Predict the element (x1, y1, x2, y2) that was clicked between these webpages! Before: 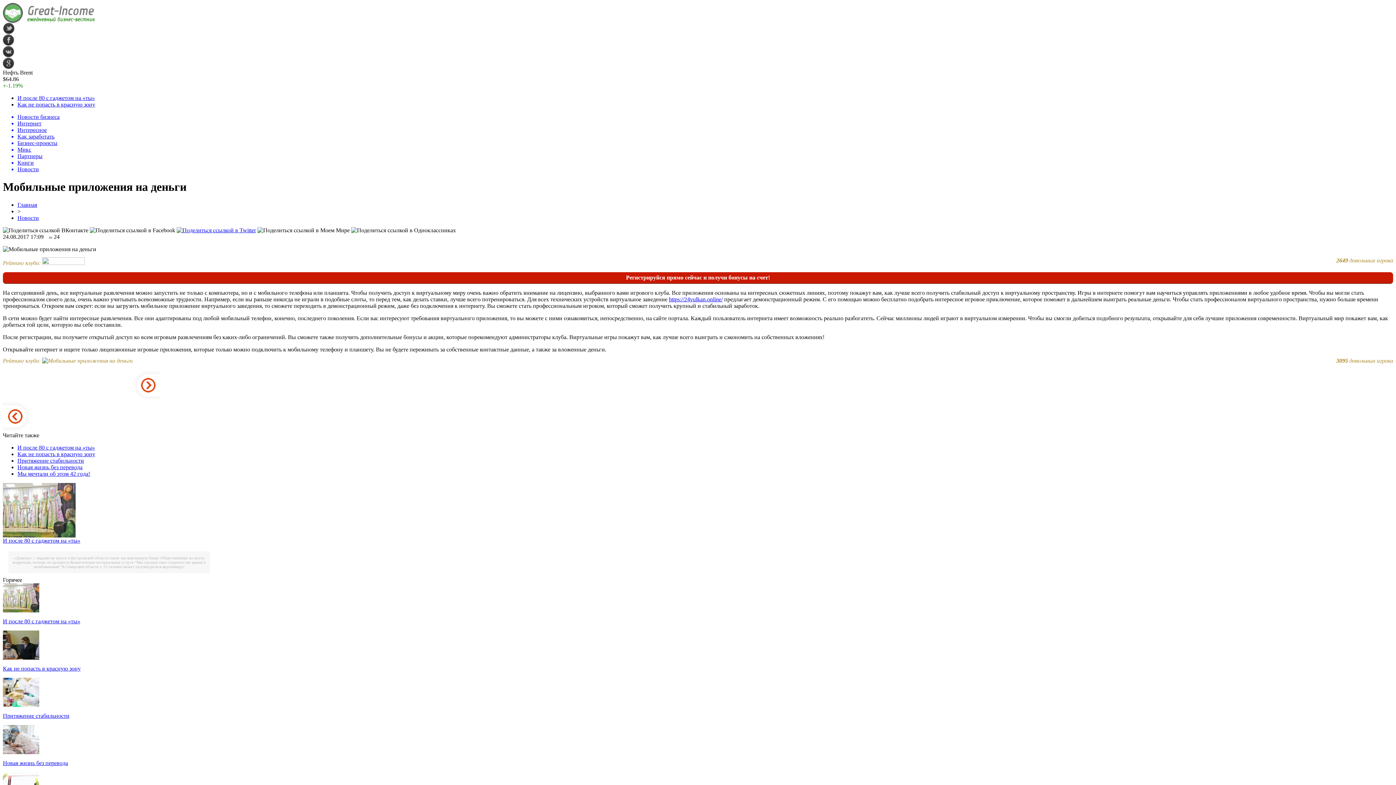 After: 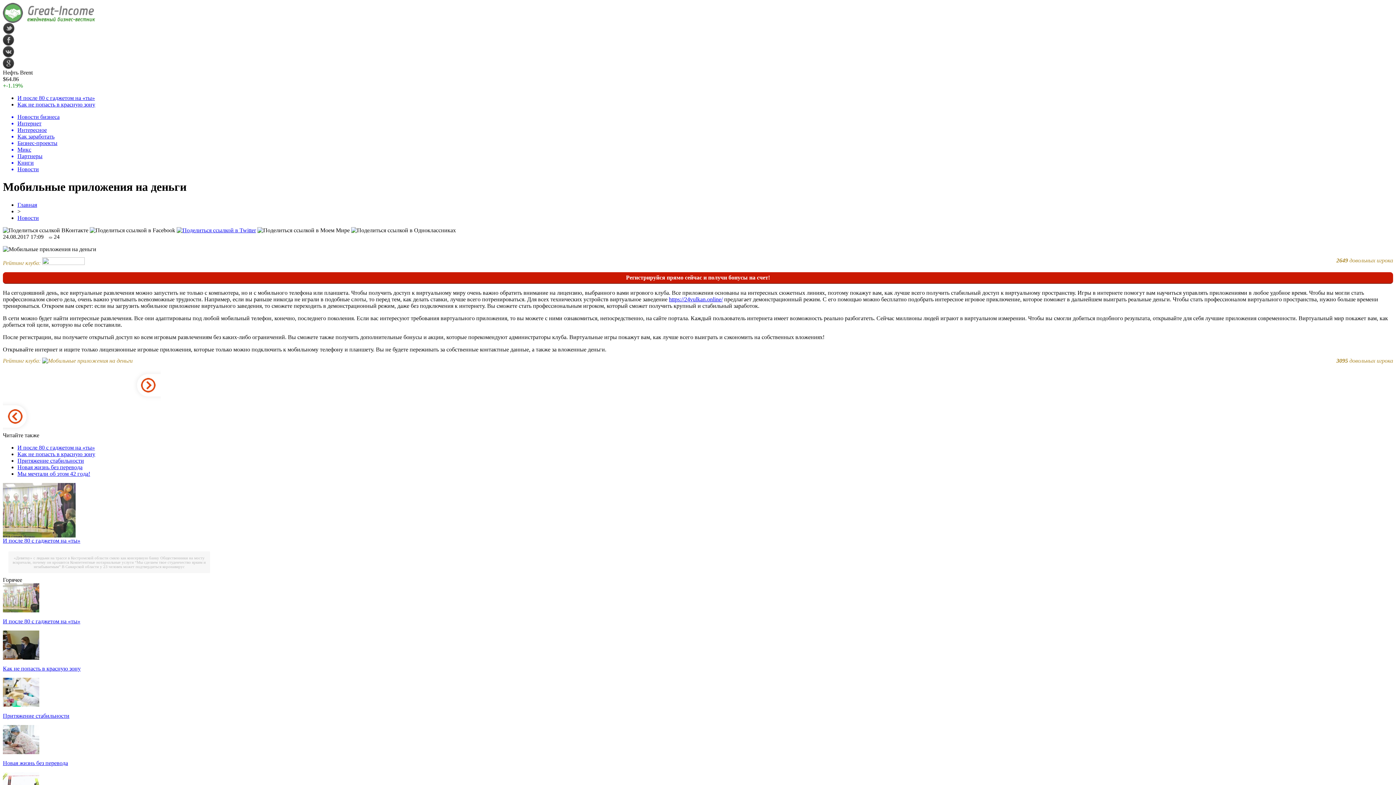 Action: bbox: (2, 64, 14, 70)